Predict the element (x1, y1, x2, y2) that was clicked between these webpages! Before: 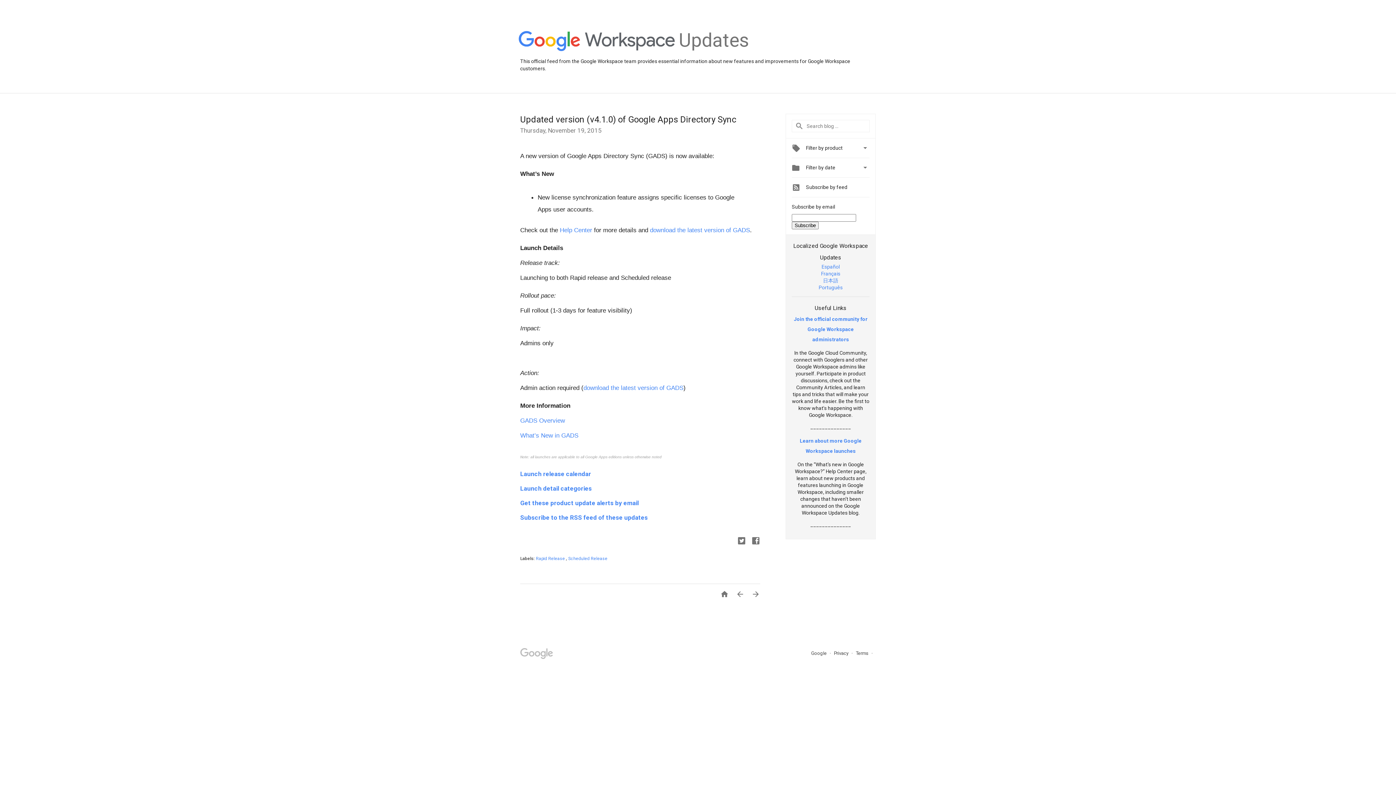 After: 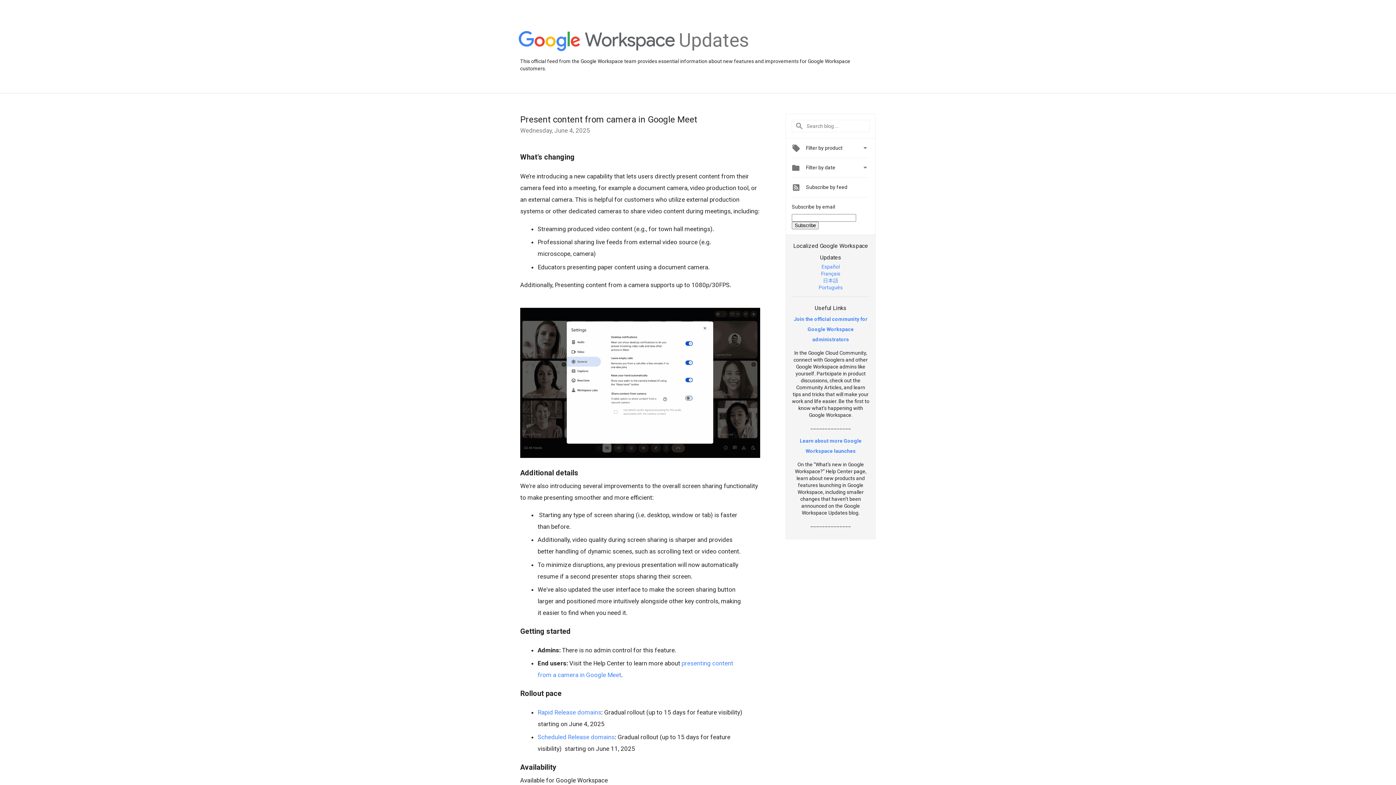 Action: bbox: (679, 48, 749, 54) label: Updates